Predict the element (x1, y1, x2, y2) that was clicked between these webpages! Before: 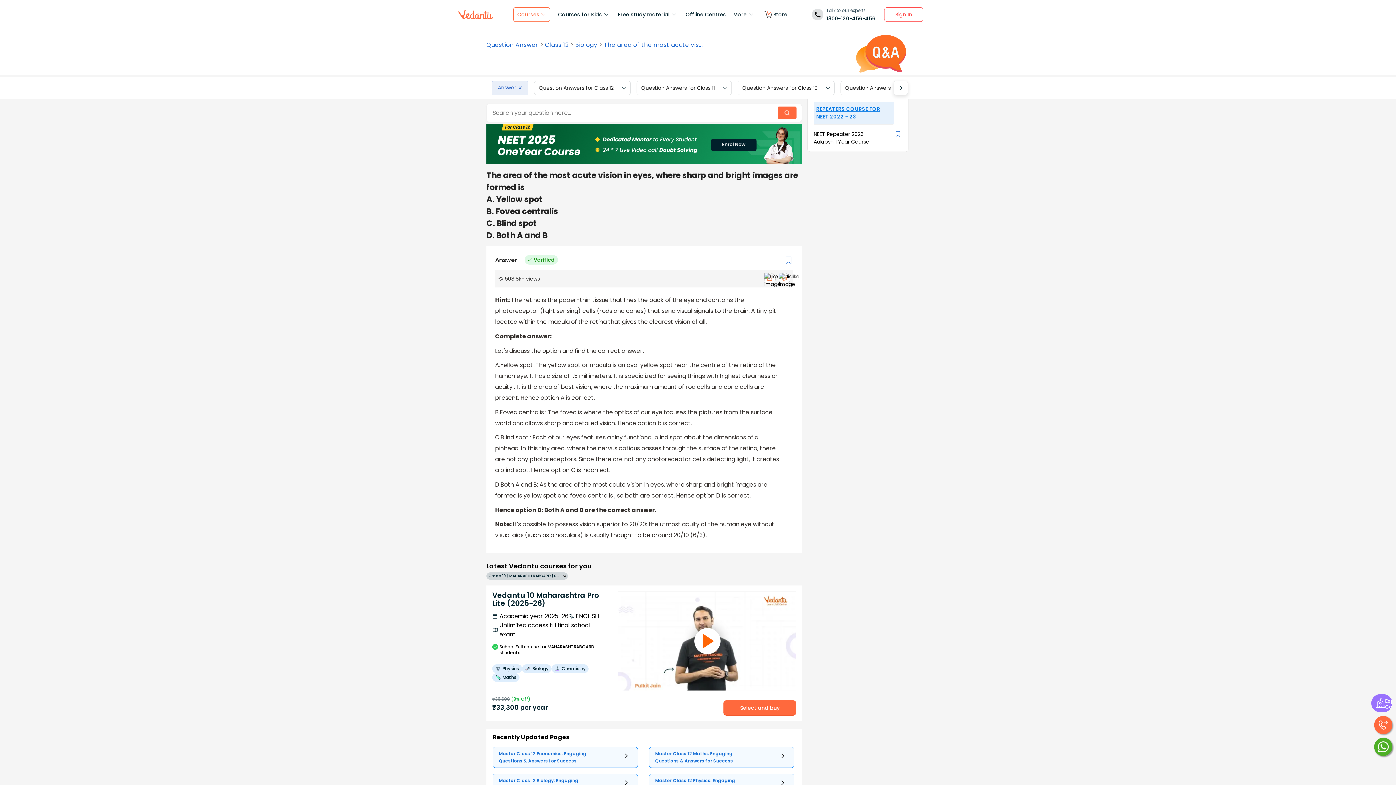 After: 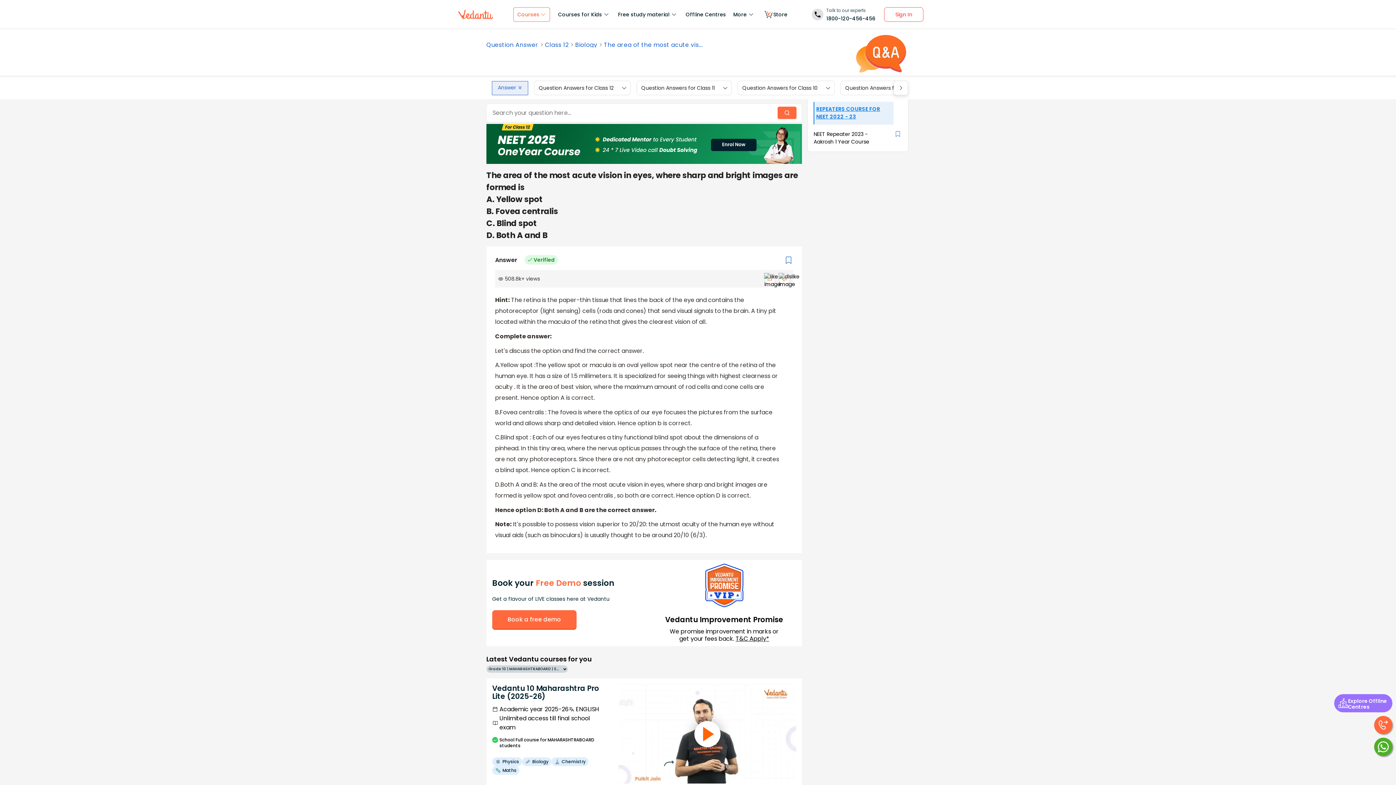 Action: bbox: (1374, 738, 1392, 756)